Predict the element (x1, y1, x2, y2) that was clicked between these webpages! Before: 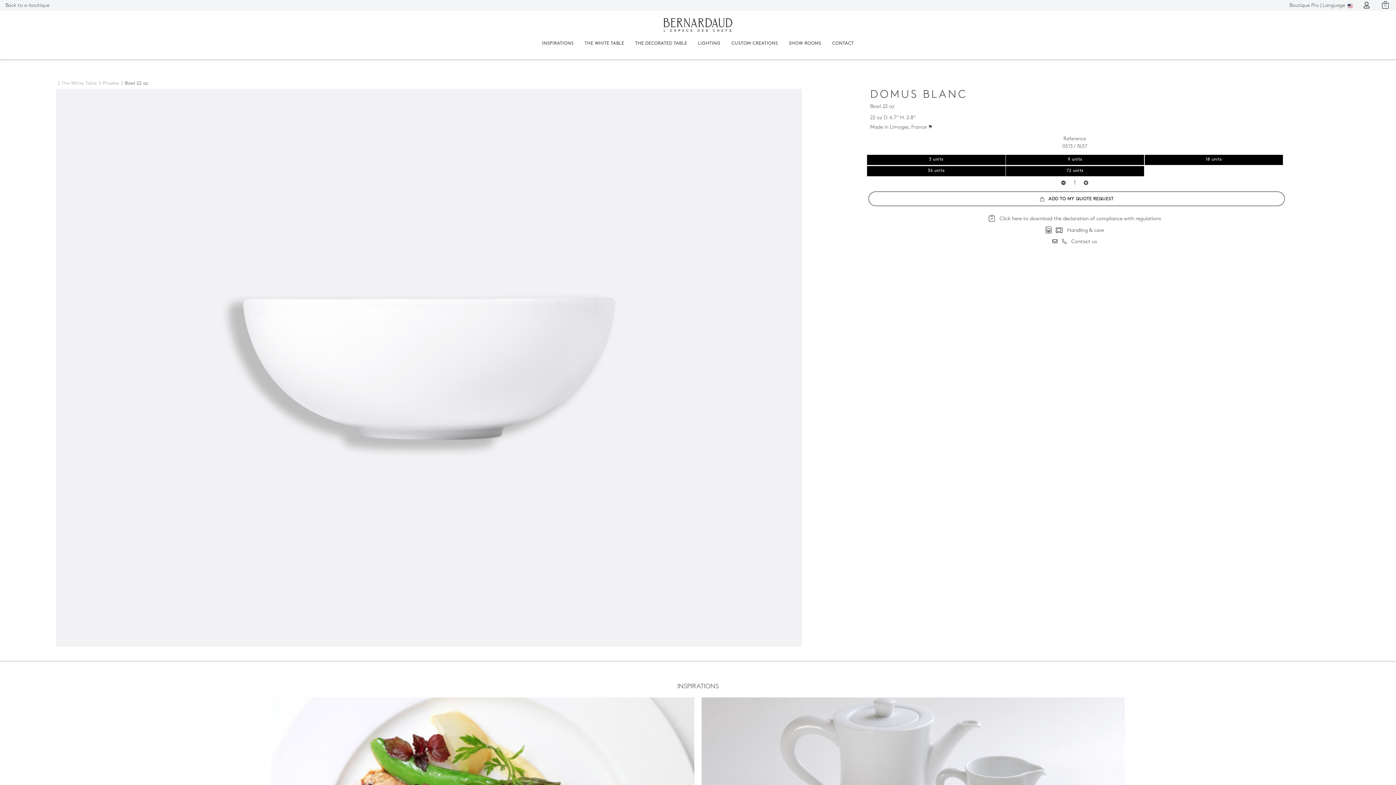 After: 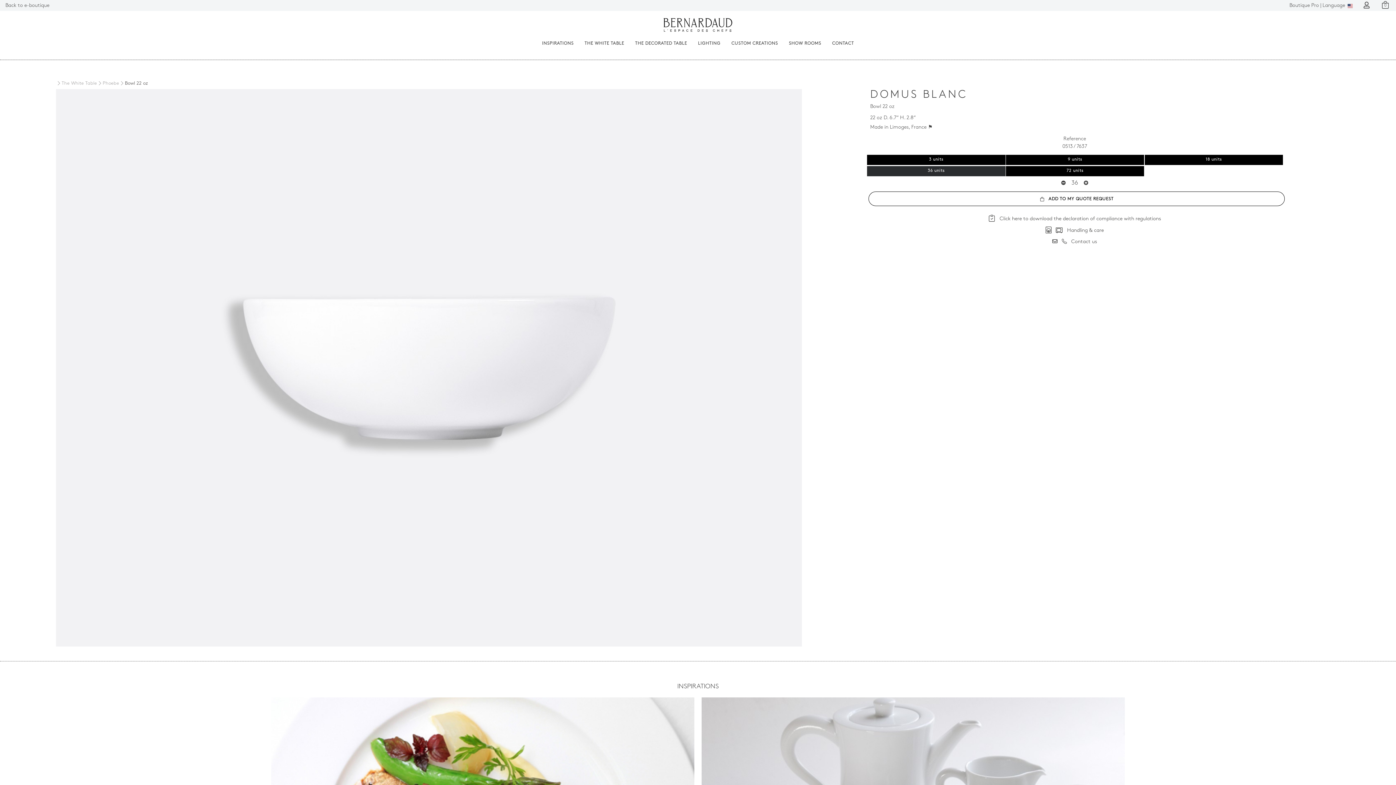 Action: label: 36 units bbox: (867, 166, 1005, 176)